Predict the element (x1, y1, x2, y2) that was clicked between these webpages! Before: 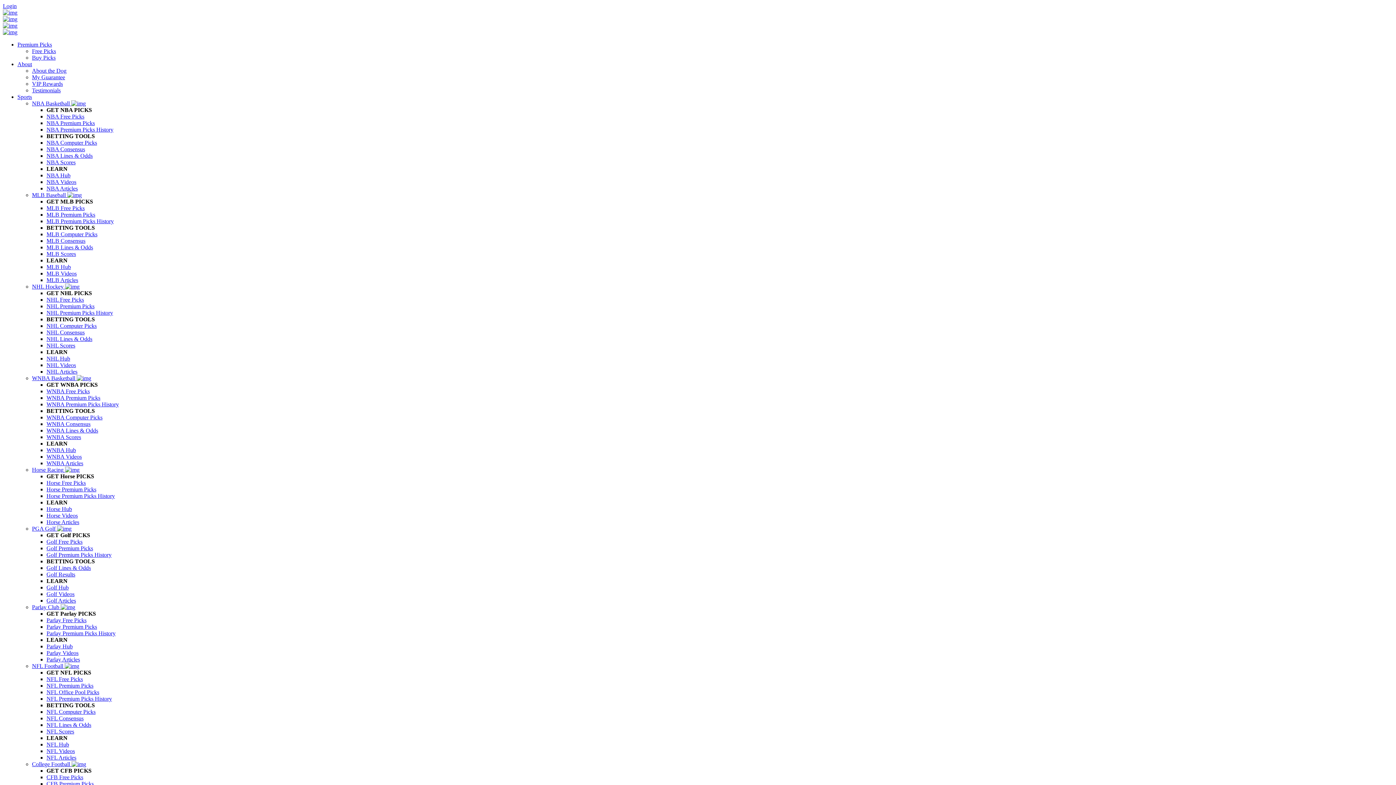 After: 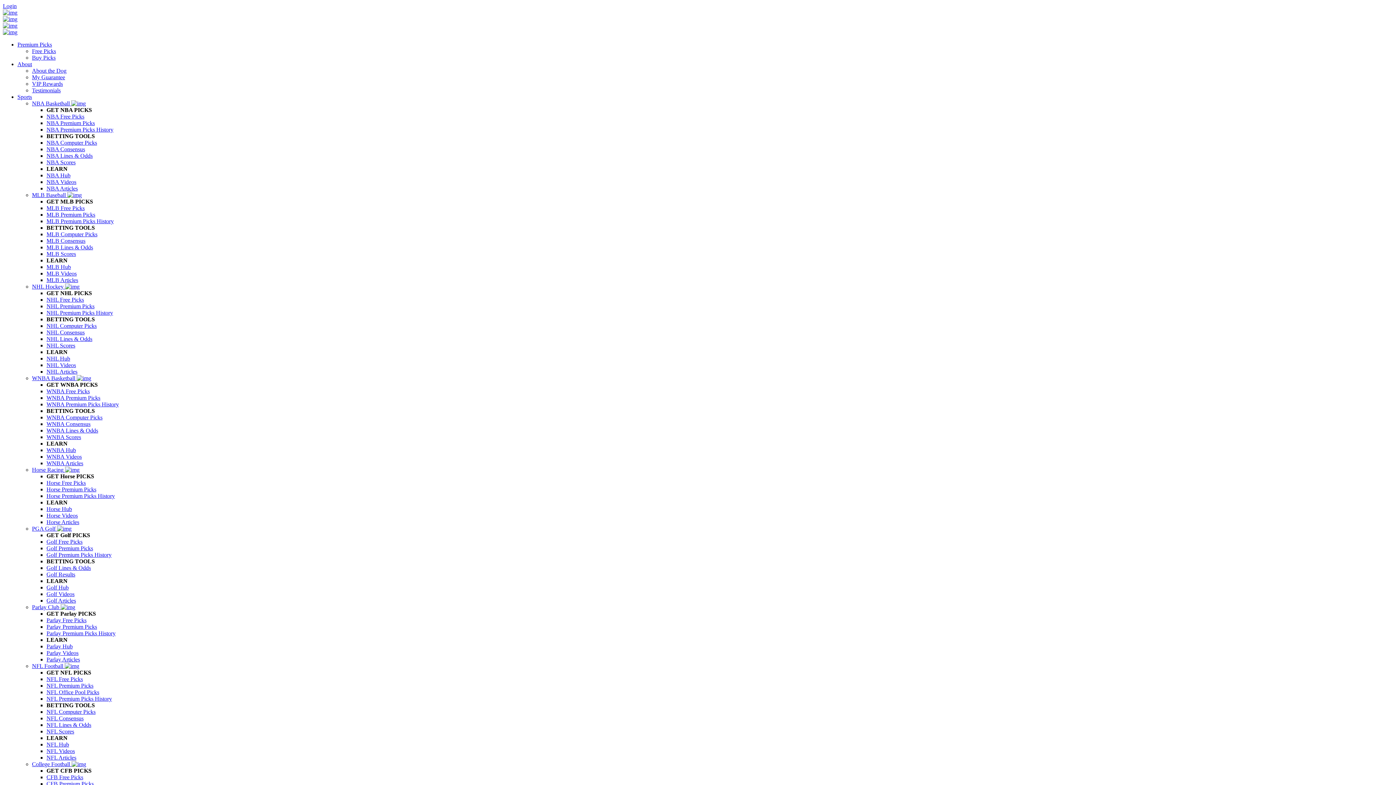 Action: label: Parlay Premium Picks bbox: (46, 624, 97, 630)